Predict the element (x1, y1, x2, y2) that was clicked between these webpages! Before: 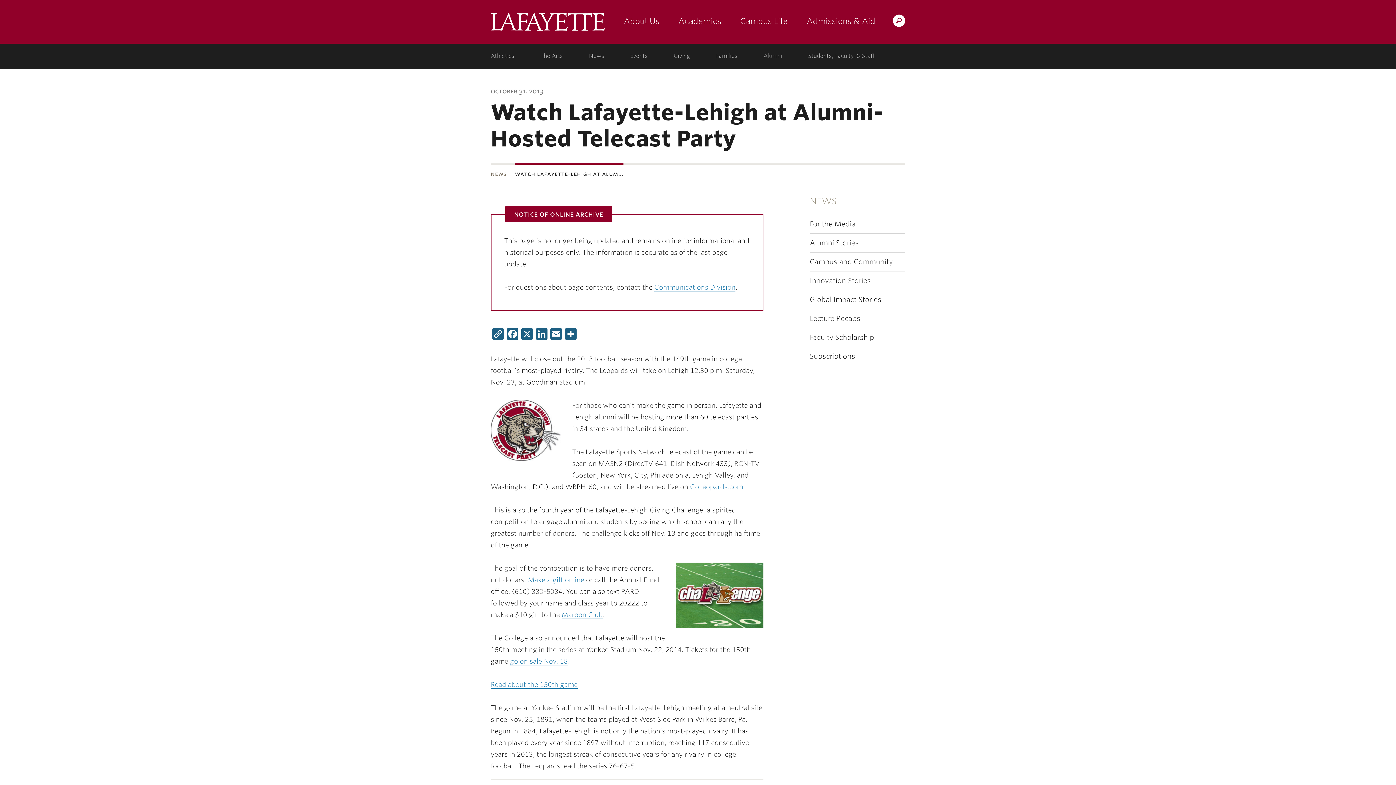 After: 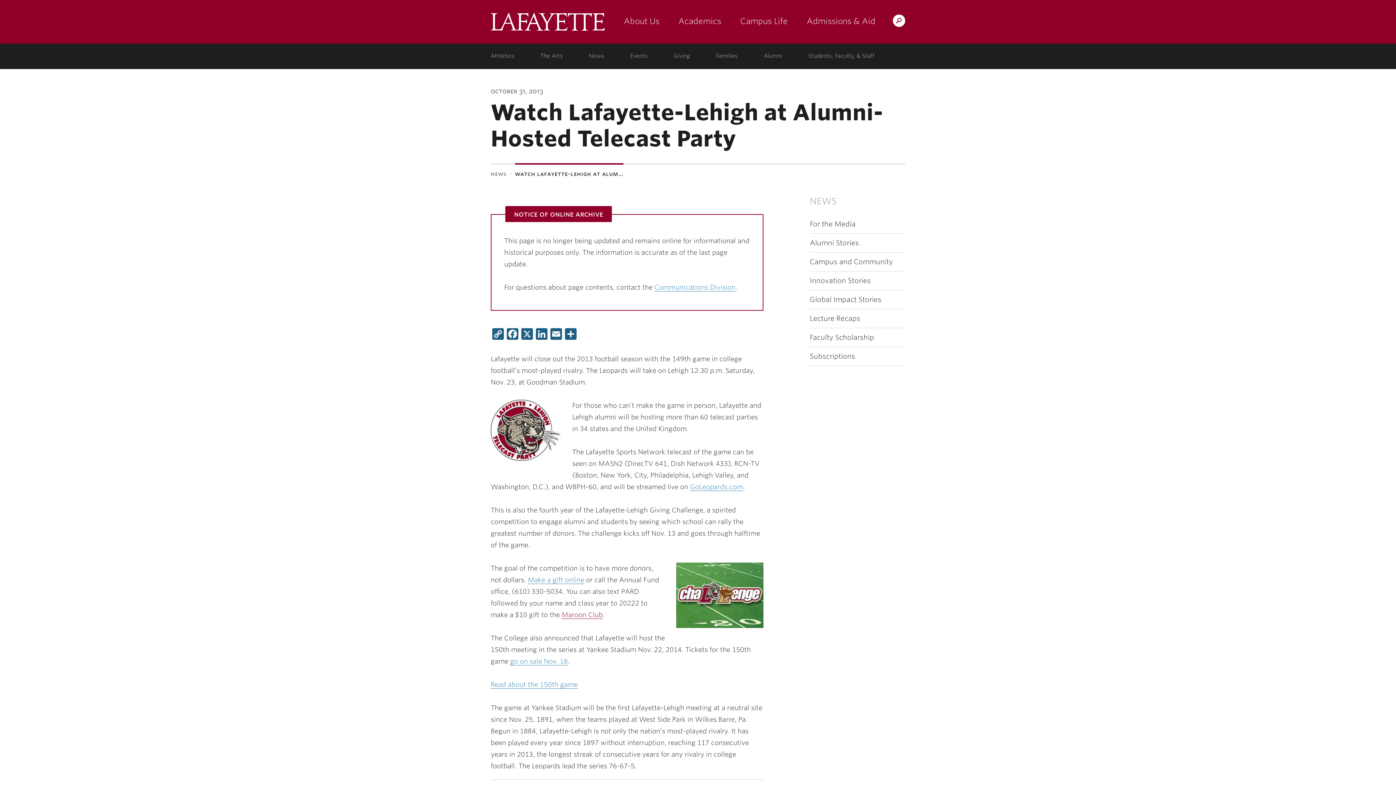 Action: label: Maroon Club bbox: (561, 611, 602, 619)